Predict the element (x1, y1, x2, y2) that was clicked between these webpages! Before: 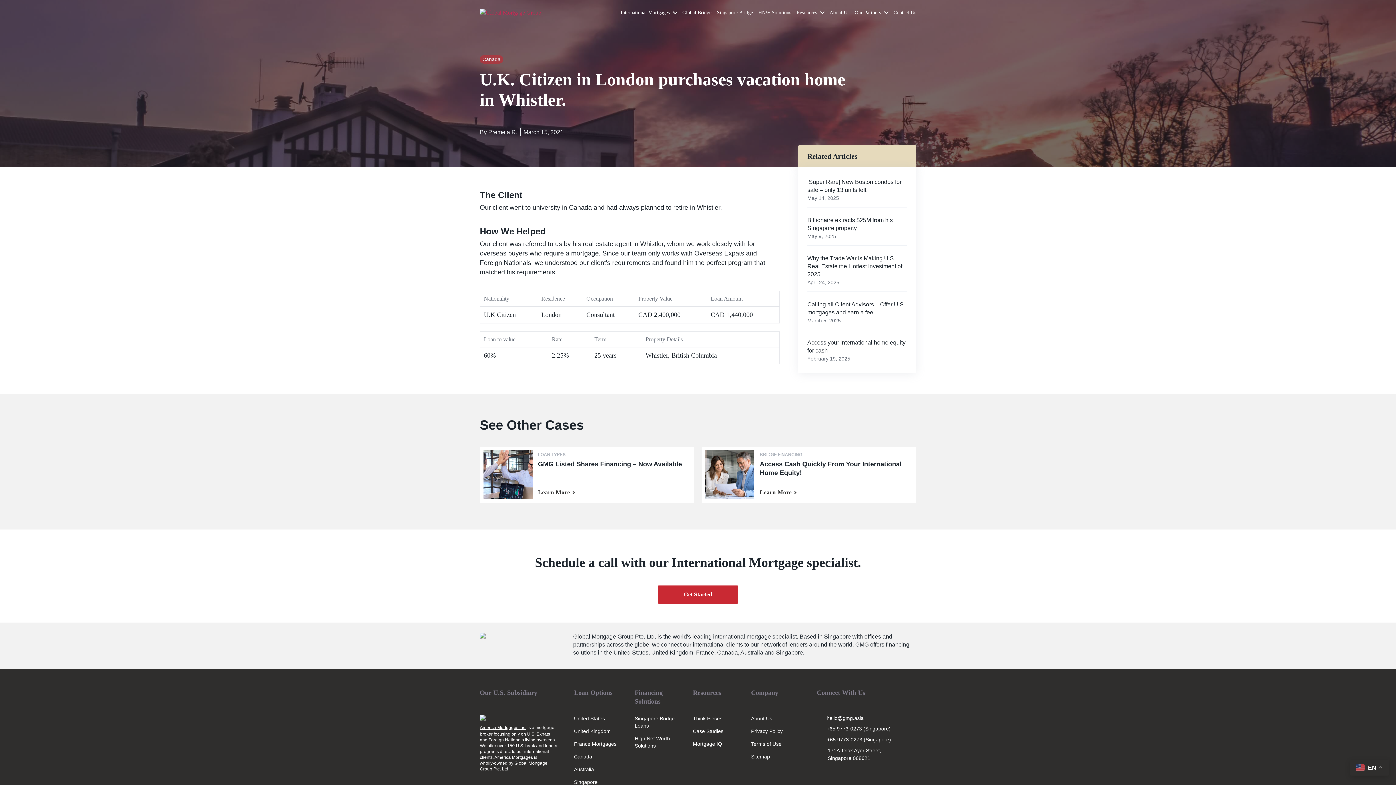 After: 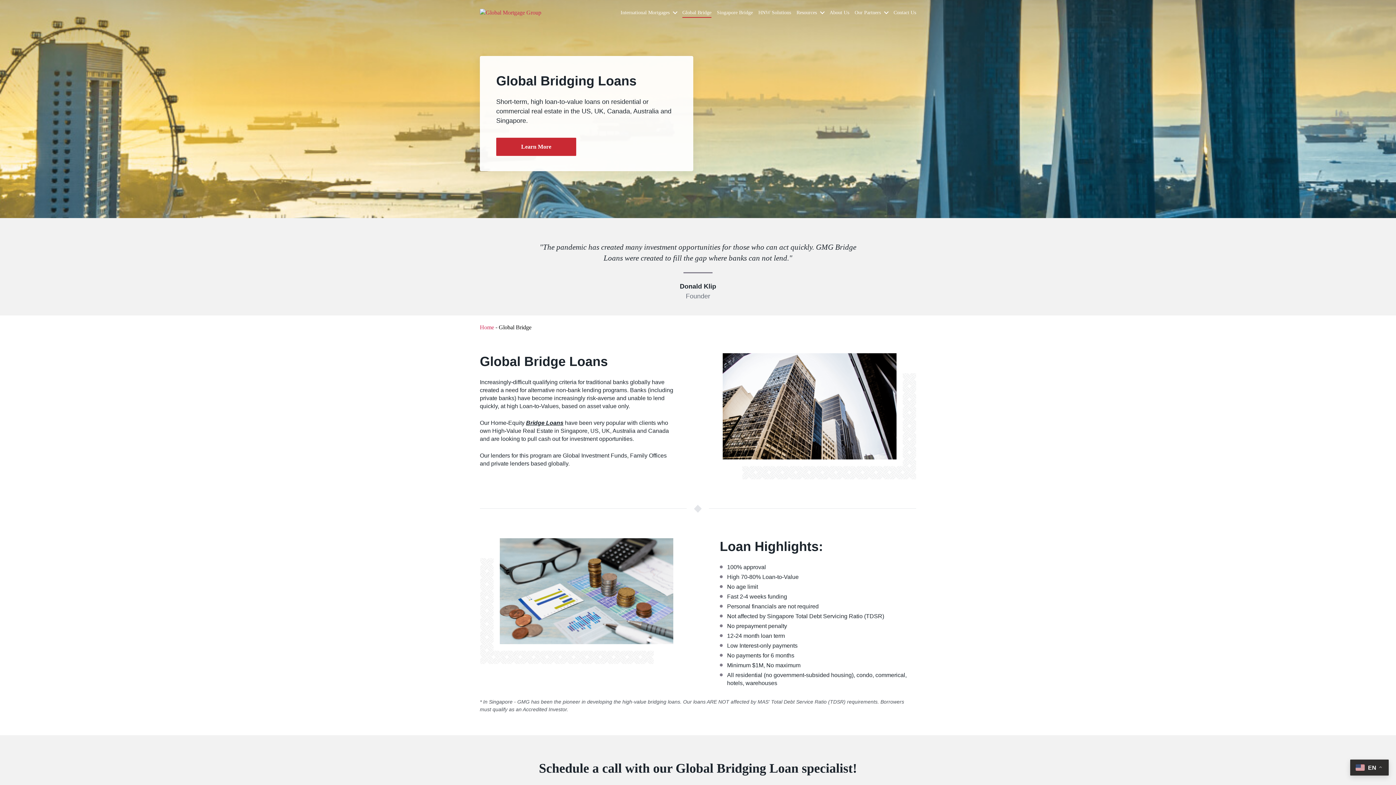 Action: bbox: (682, 7, 711, 18) label: Global Bridge